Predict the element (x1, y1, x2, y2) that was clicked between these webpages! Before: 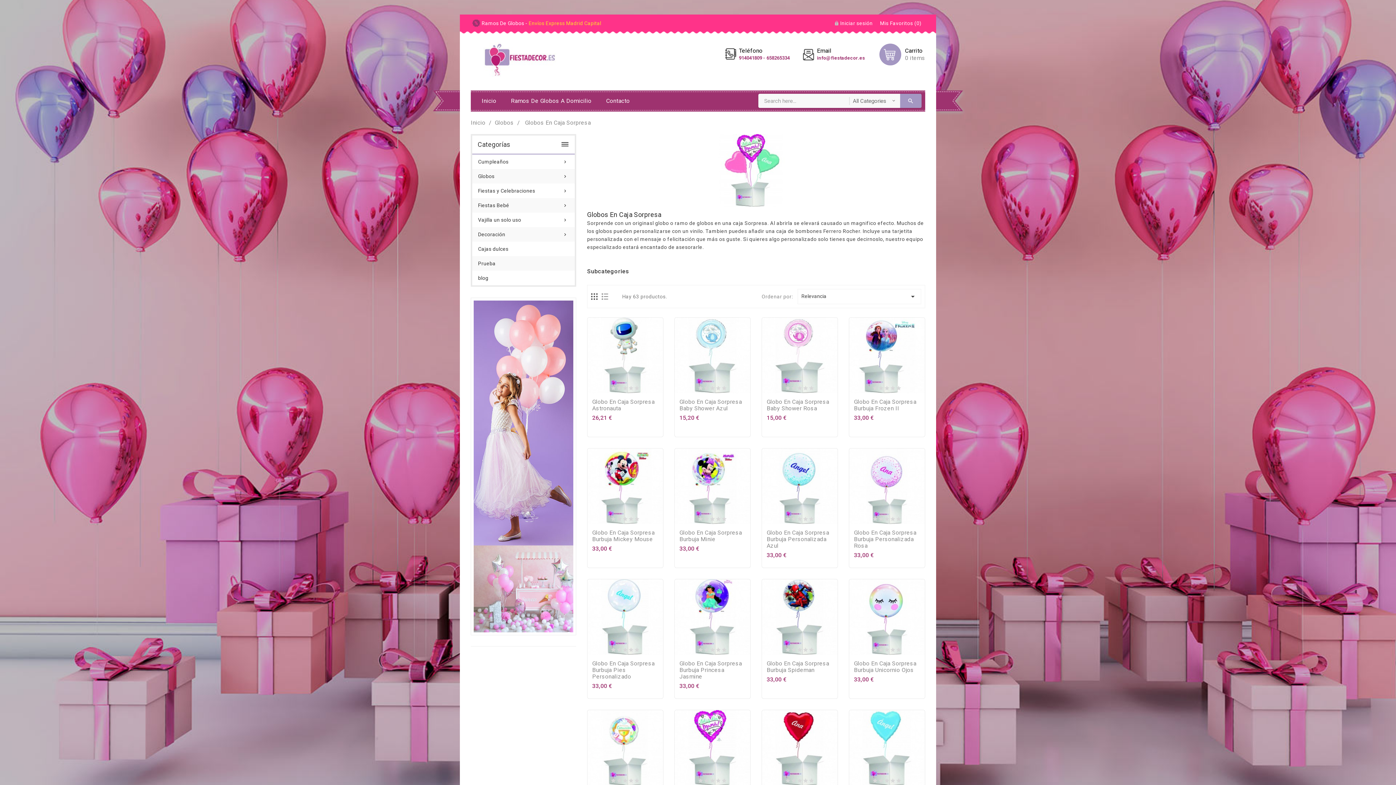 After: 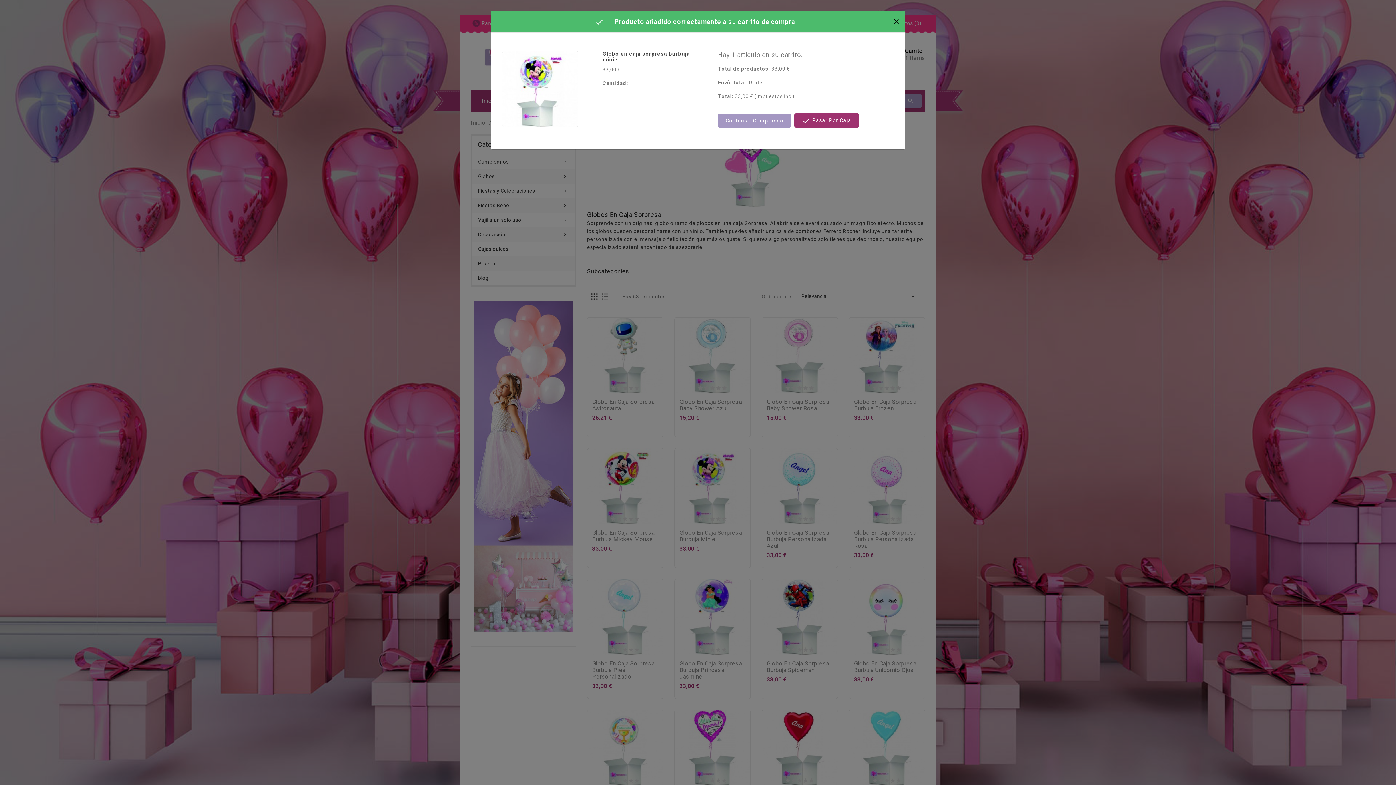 Action: bbox: (691, 511, 704, 524)